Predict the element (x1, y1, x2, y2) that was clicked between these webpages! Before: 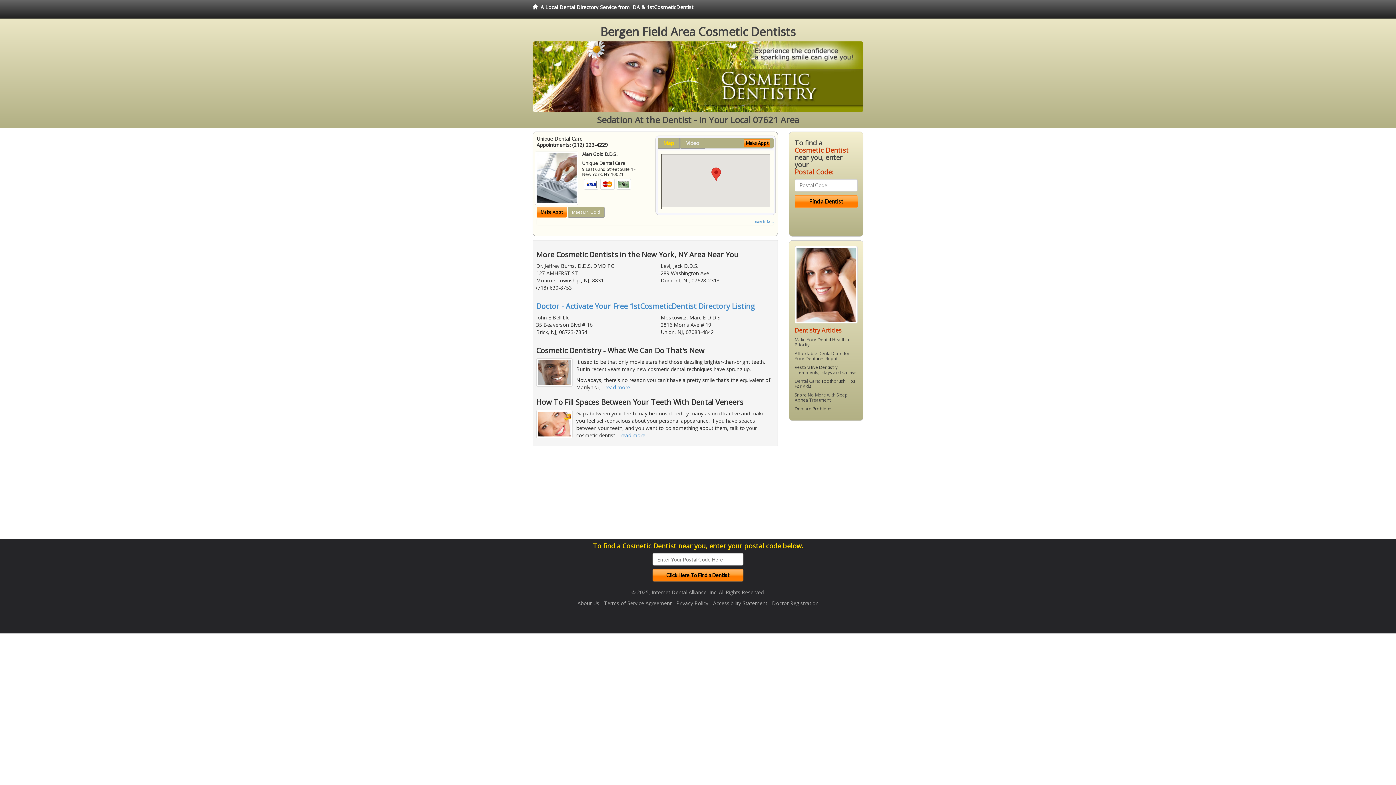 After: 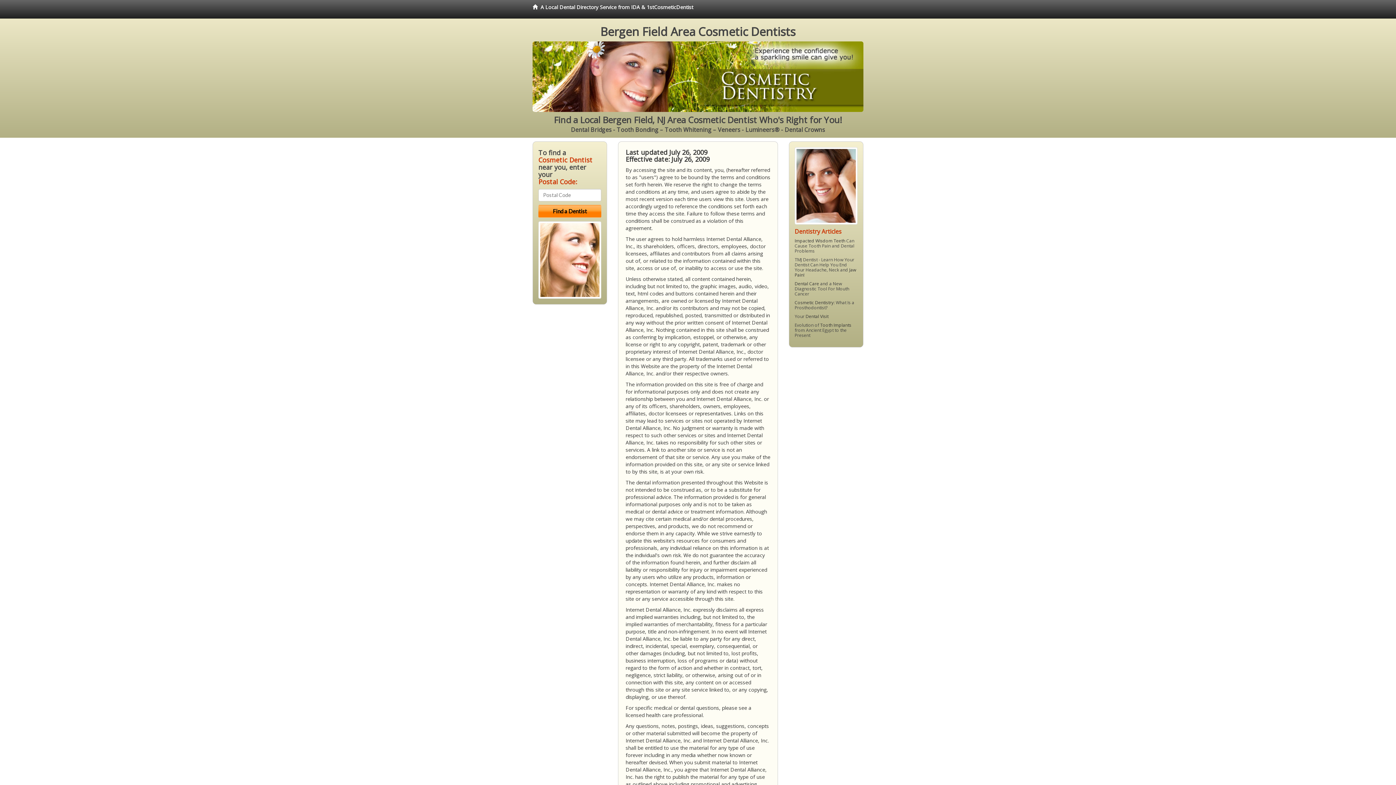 Action: bbox: (604, 600, 671, 607) label: Terms of Service Agreement